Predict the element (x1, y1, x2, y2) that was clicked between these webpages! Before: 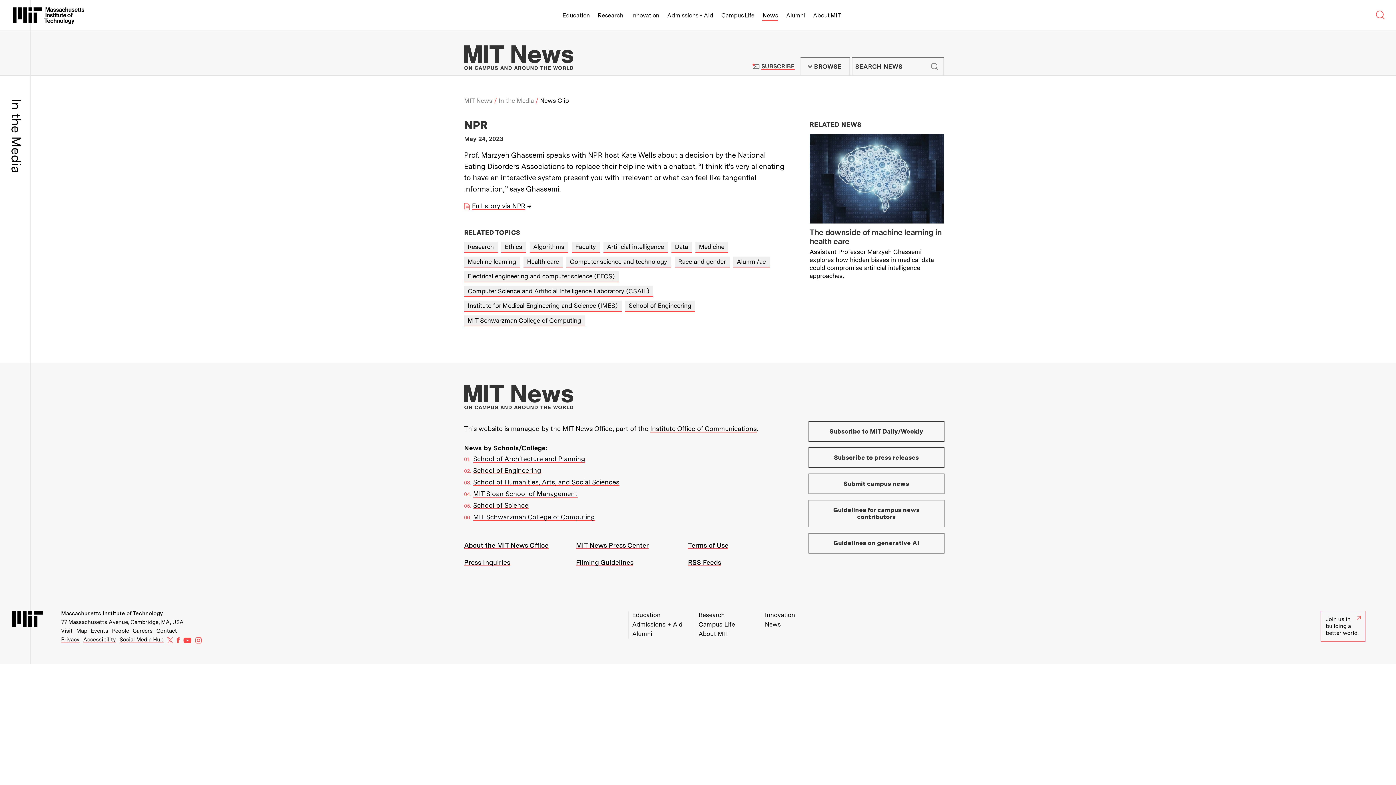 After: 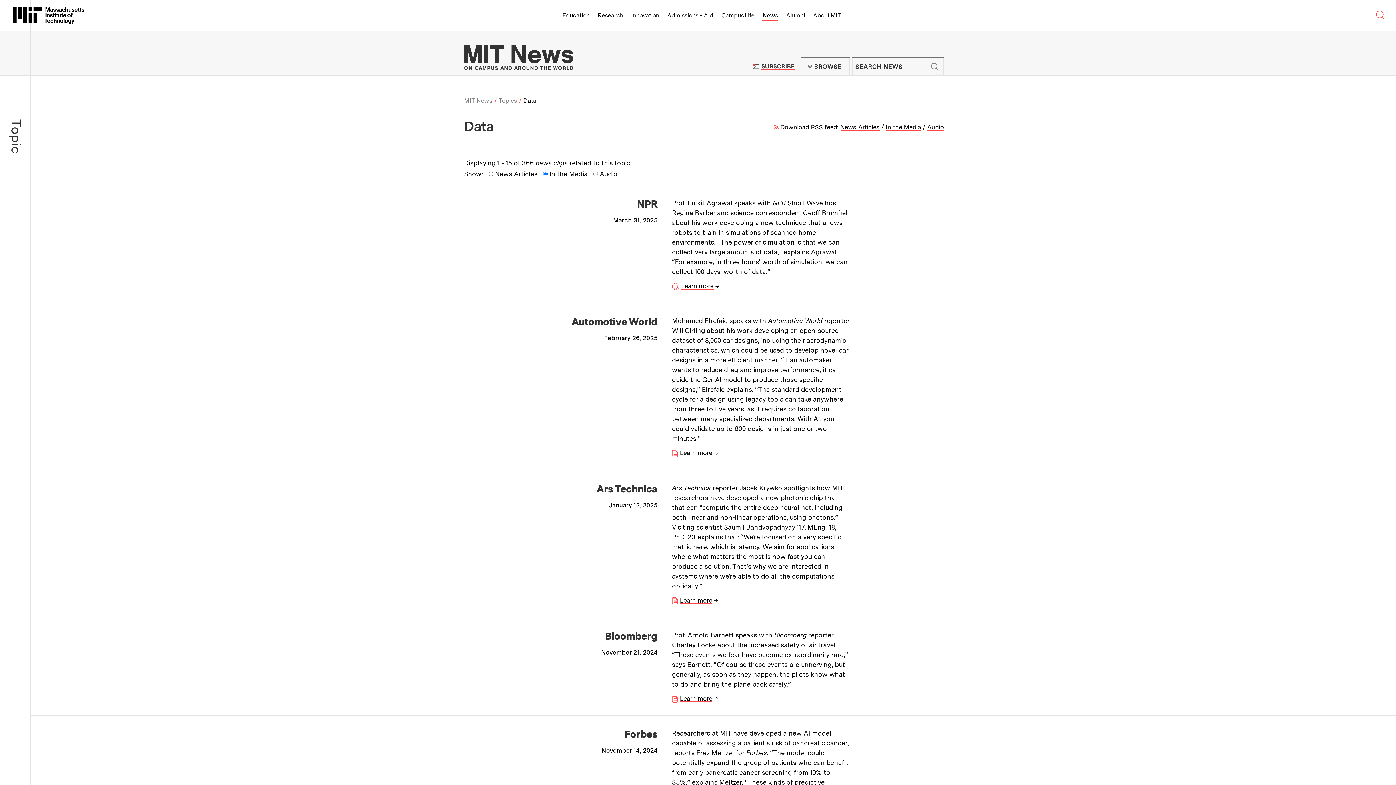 Action: label: Data bbox: (671, 241, 691, 252)